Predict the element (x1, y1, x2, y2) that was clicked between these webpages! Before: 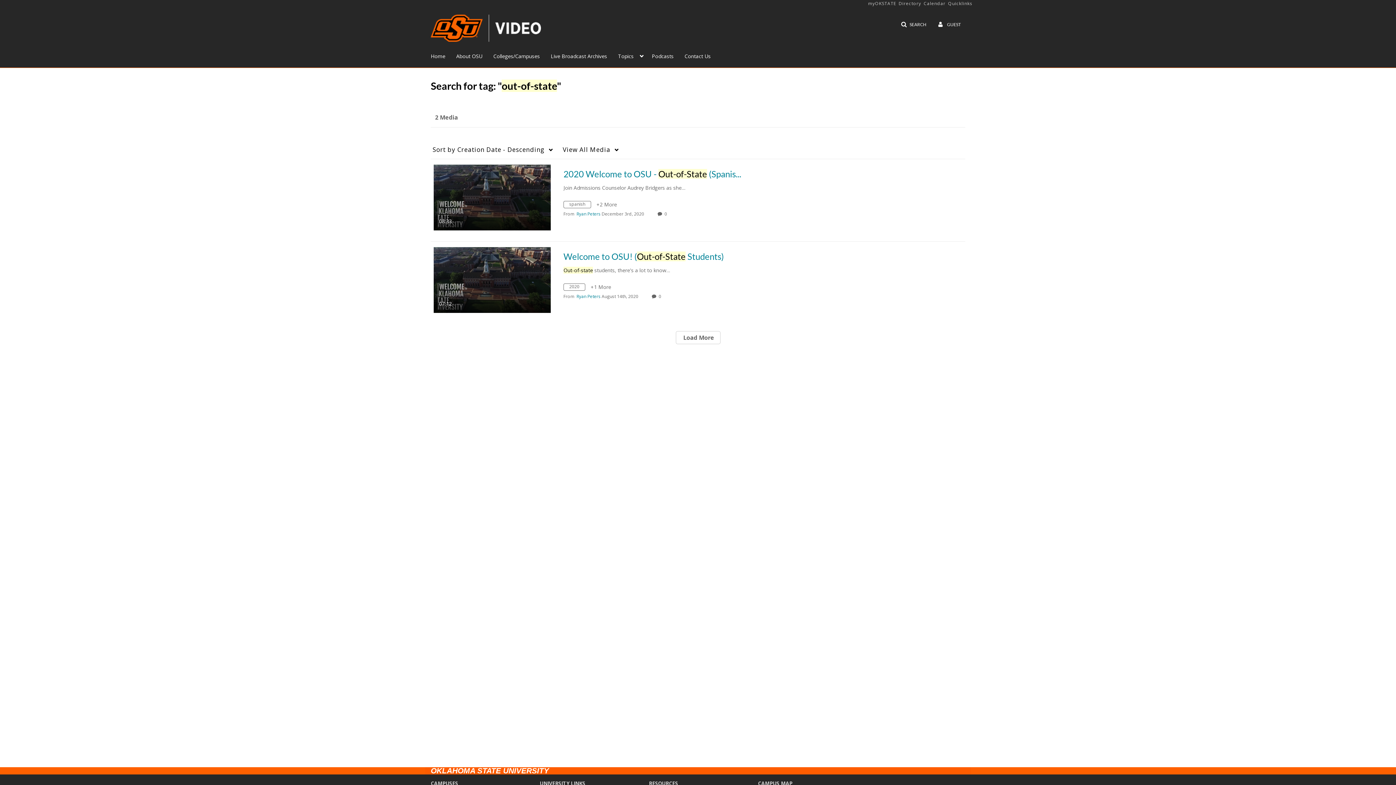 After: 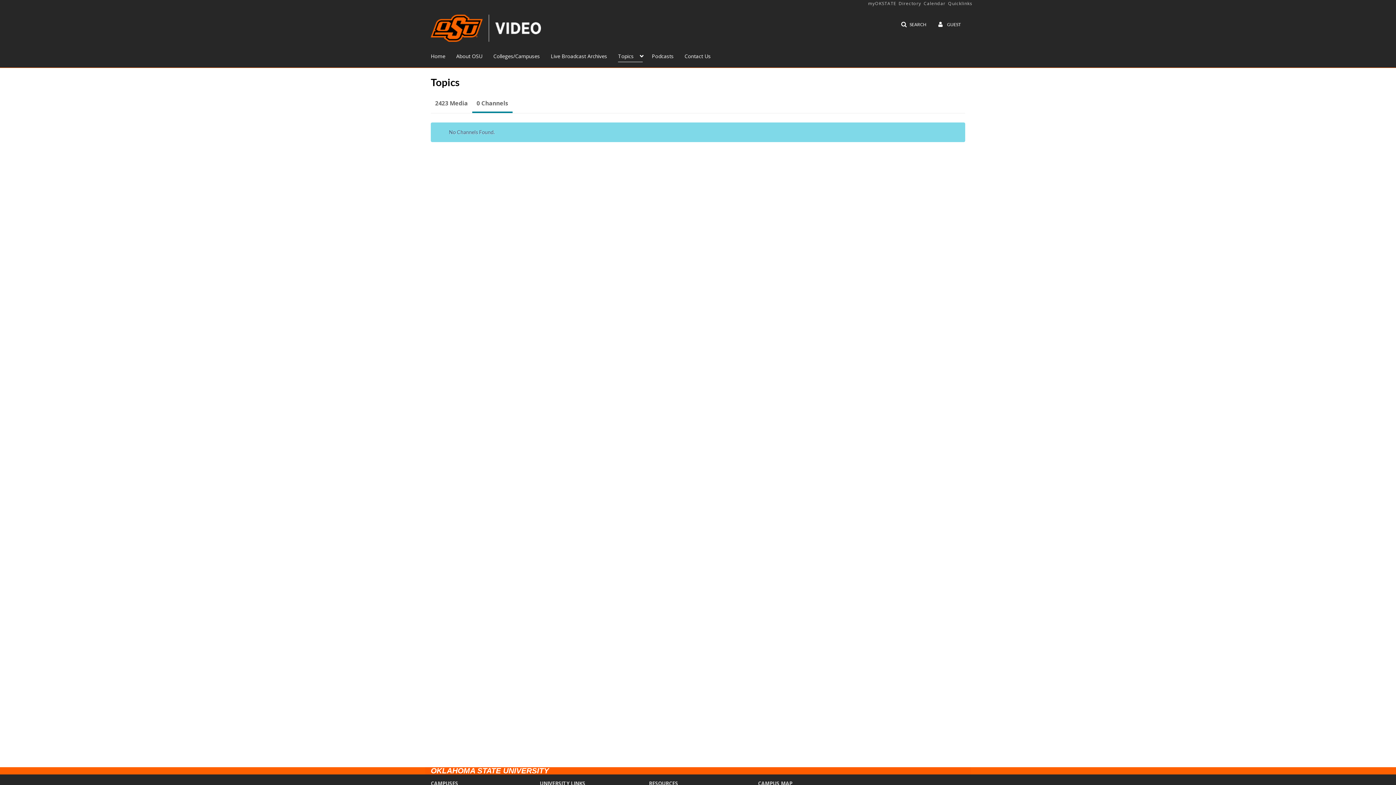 Action: label: Topics bbox: (618, 49, 642, 62)